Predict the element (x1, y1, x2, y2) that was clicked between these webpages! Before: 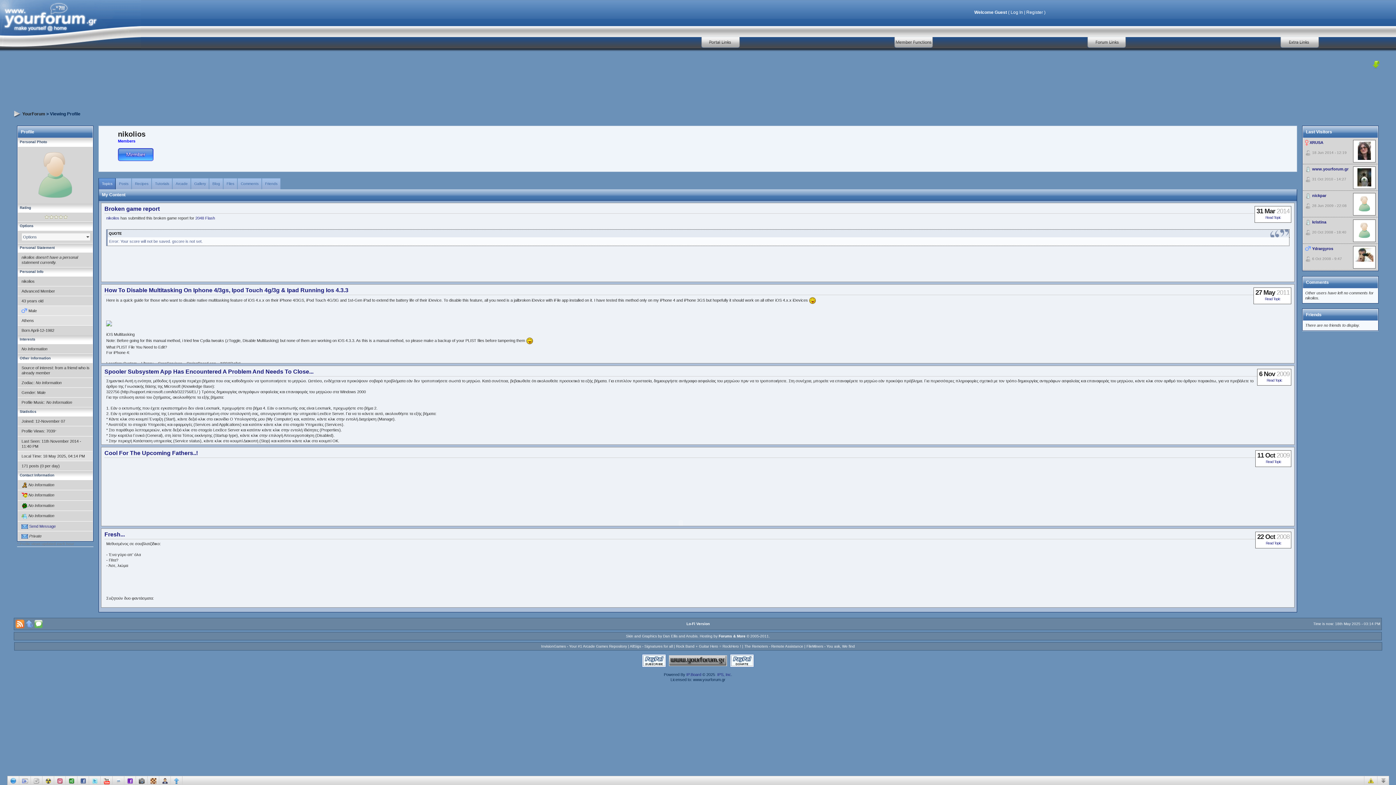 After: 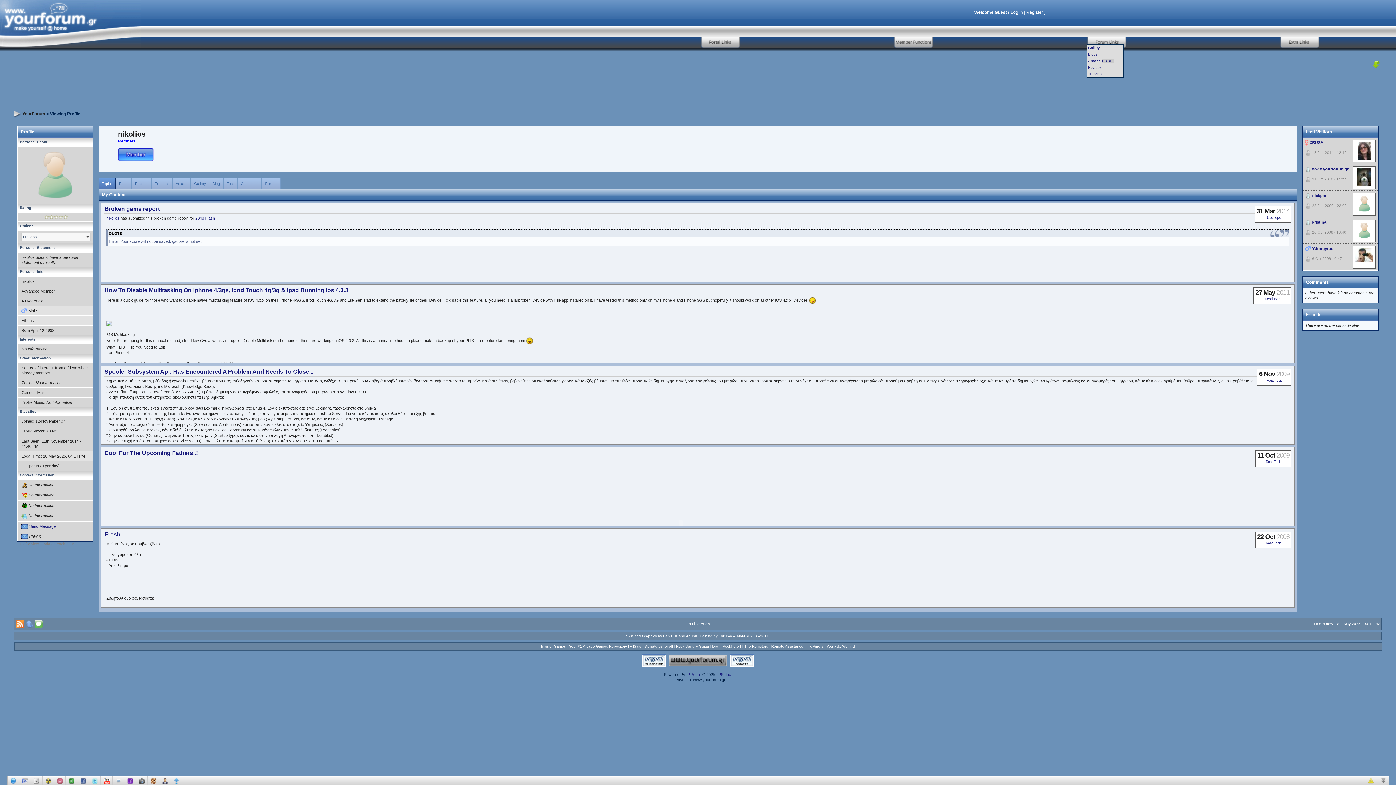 Action: bbox: (1086, 39, 1126, 44)